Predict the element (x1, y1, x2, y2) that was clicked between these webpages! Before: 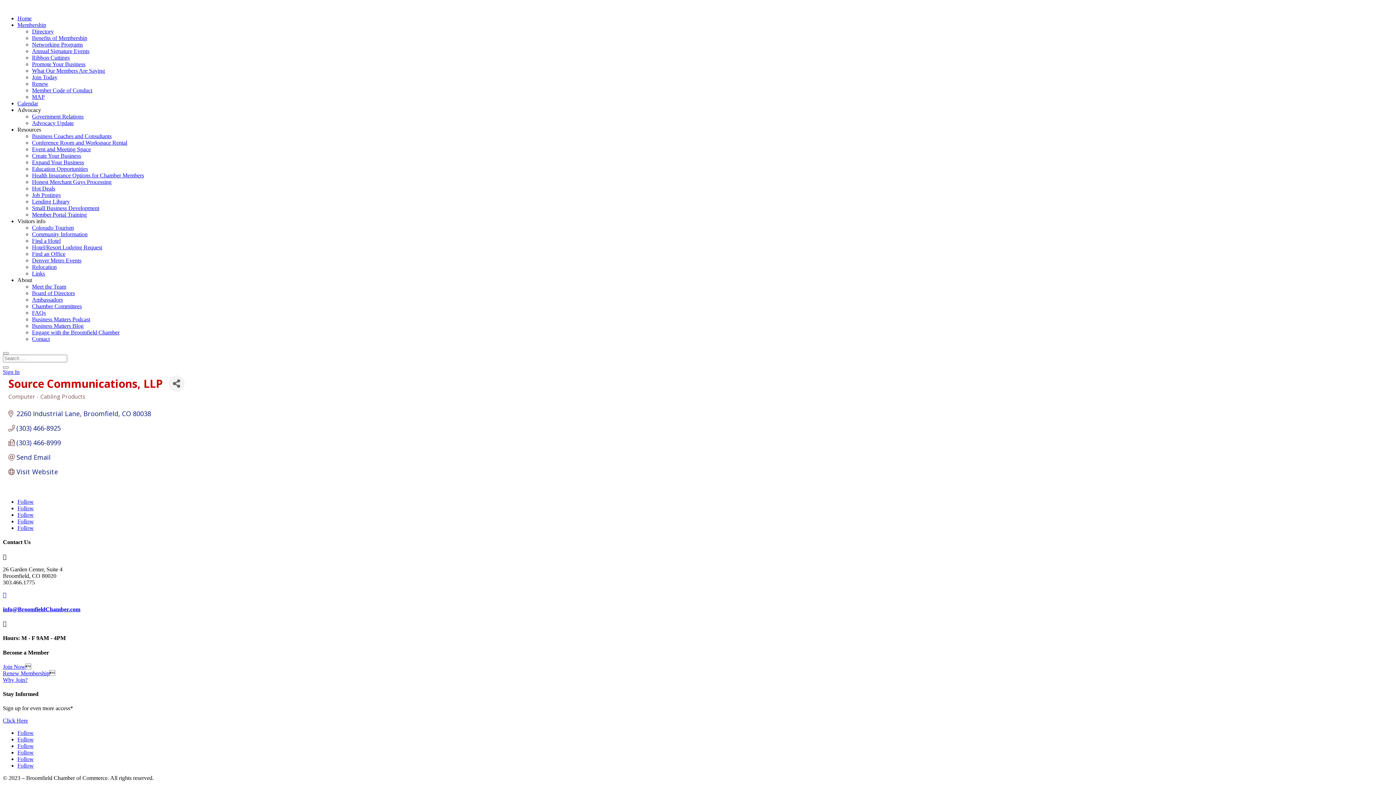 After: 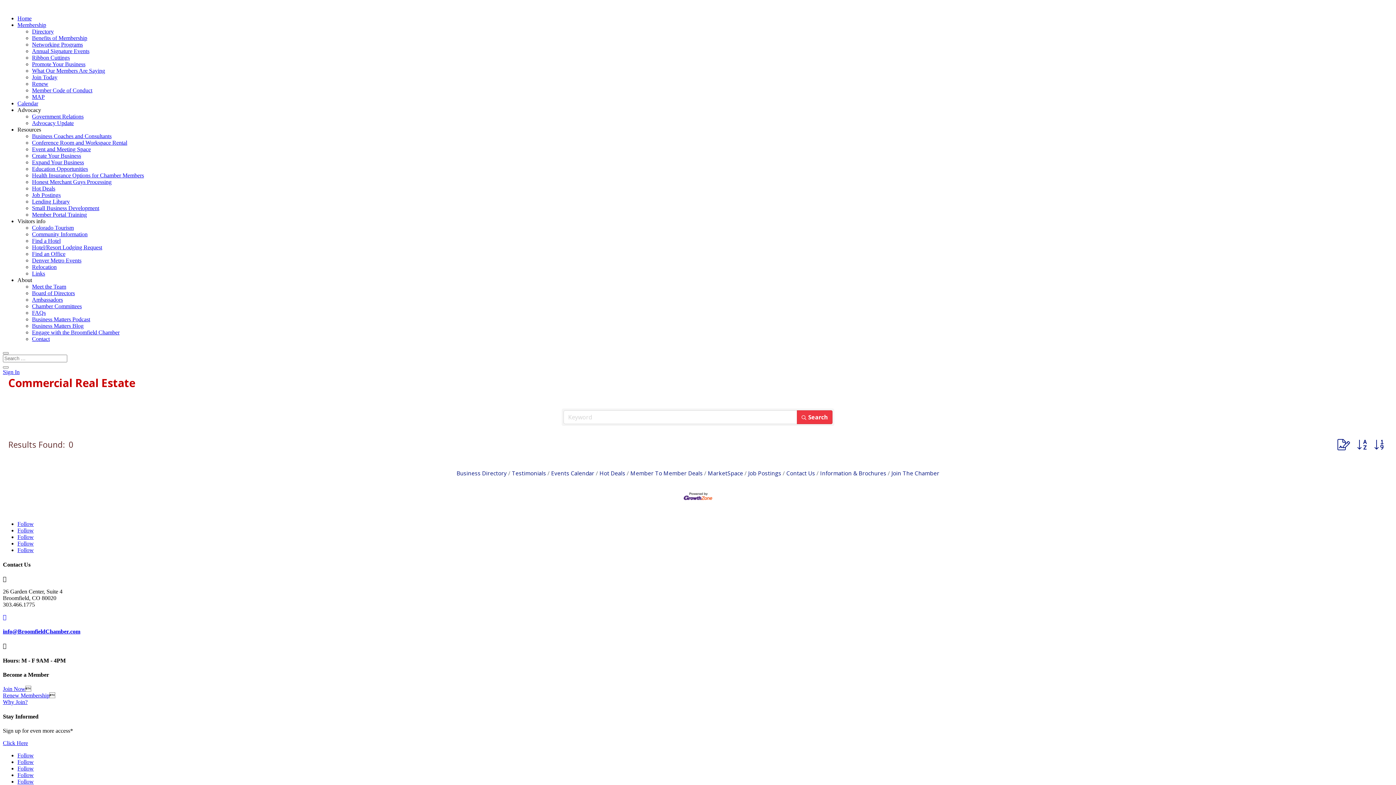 Action: label: Find an Office bbox: (32, 250, 65, 257)